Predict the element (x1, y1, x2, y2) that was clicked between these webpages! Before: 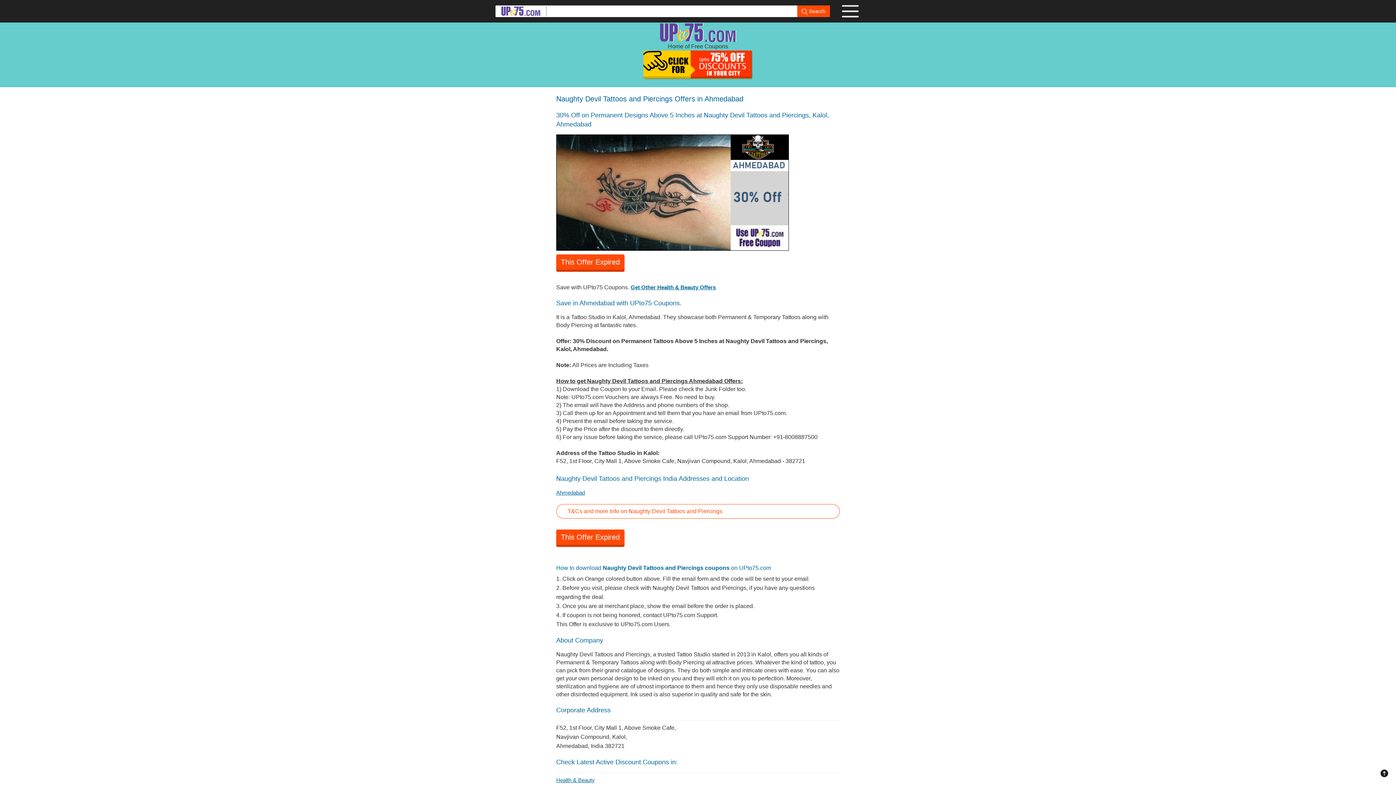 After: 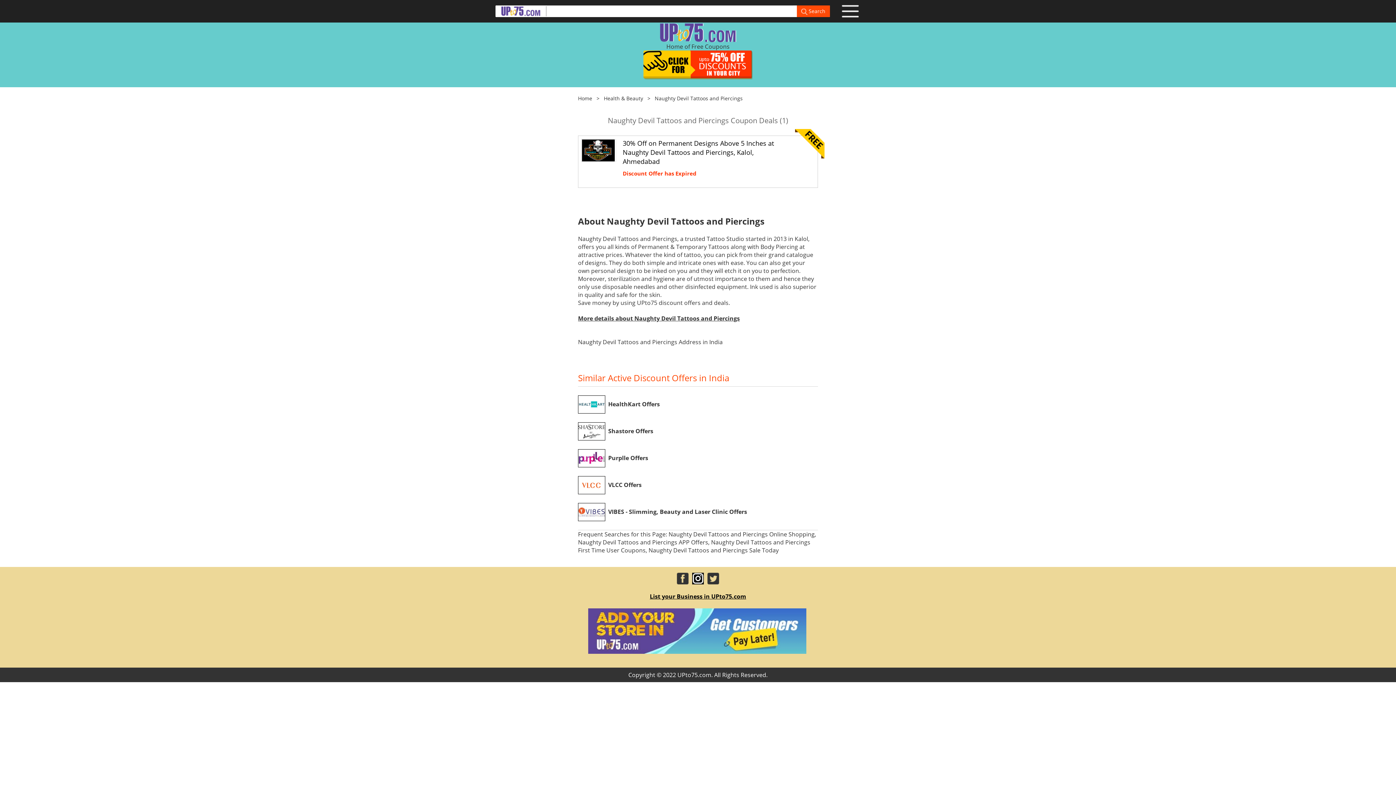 Action: bbox: (556, 189, 789, 195)